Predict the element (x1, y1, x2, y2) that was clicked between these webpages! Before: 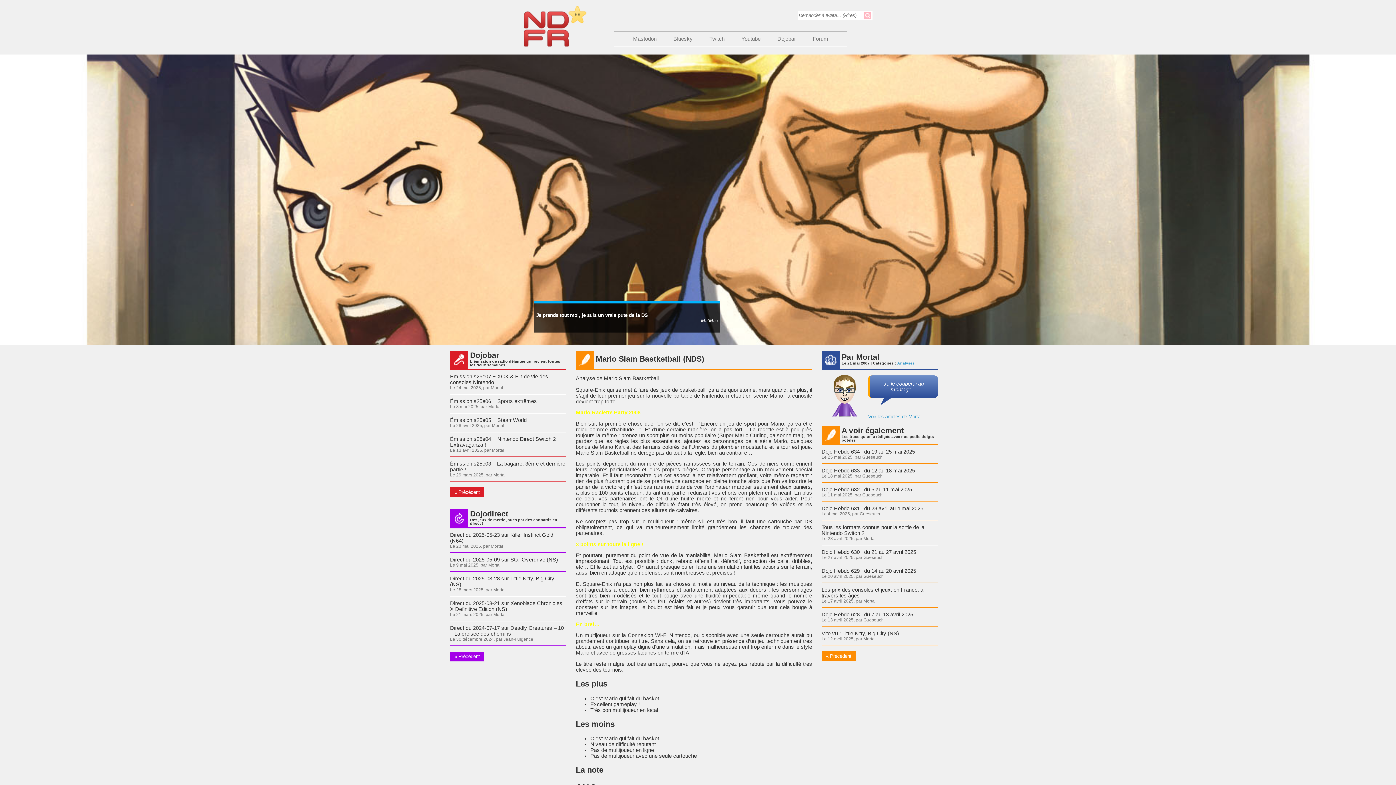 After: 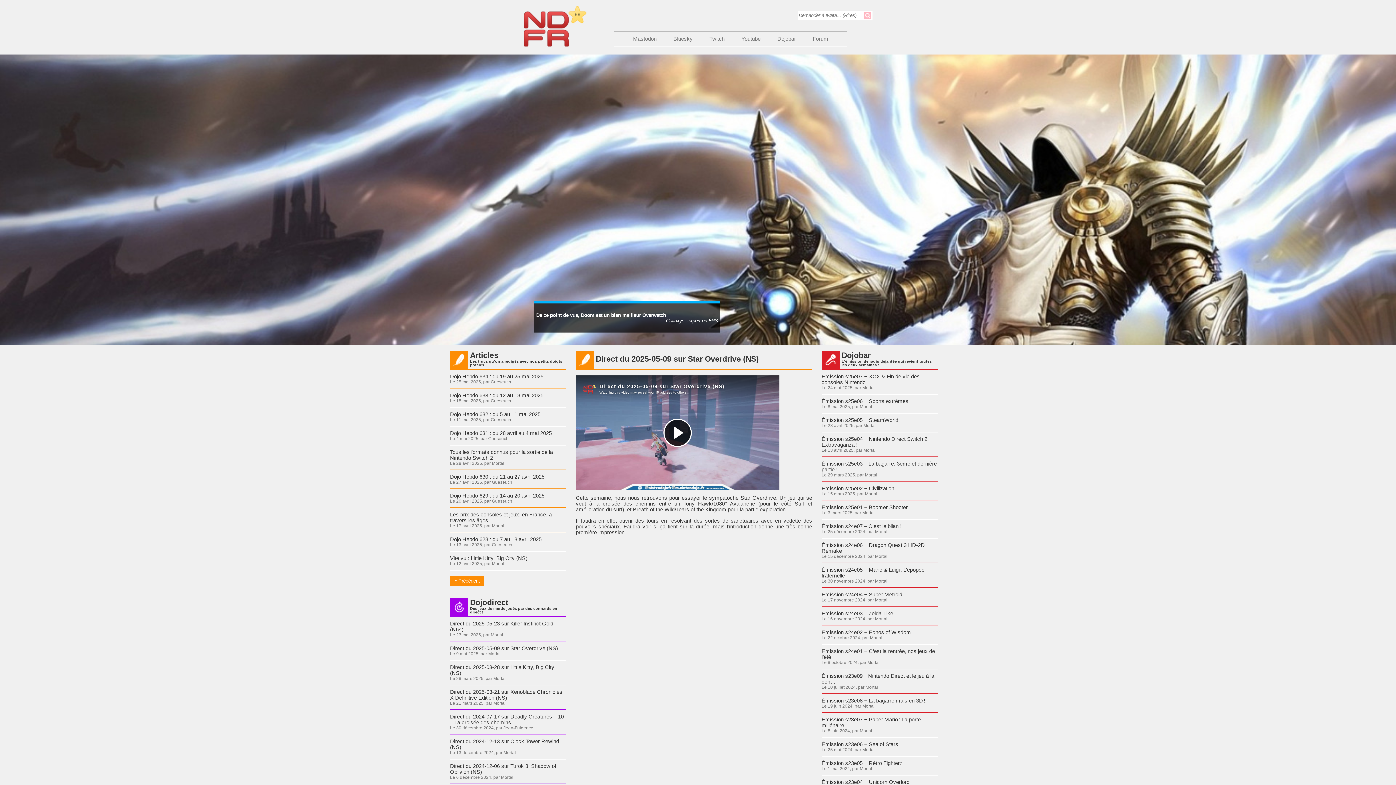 Action: bbox: (450, 557, 558, 562) label: Direct du 2025-05-09 sur Star Overdrive (NS)